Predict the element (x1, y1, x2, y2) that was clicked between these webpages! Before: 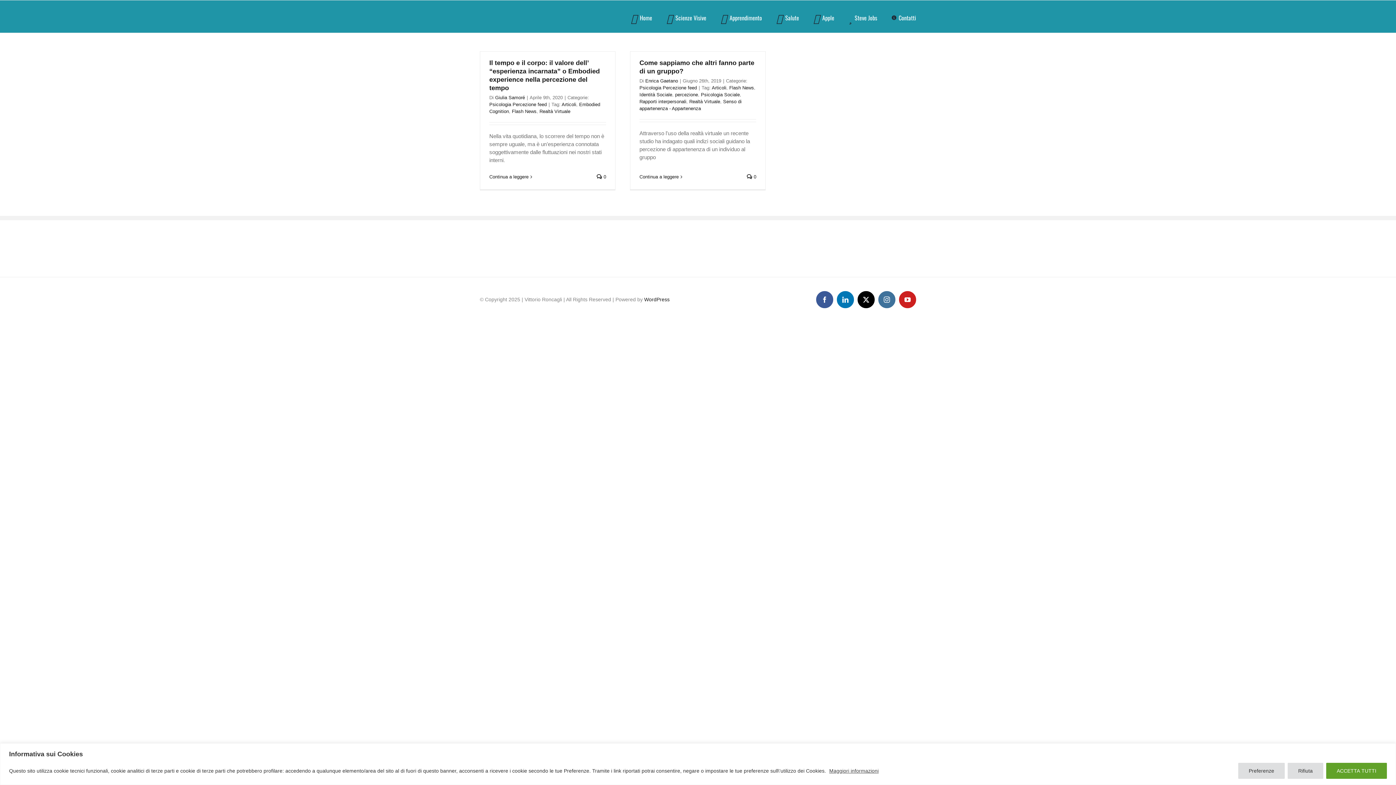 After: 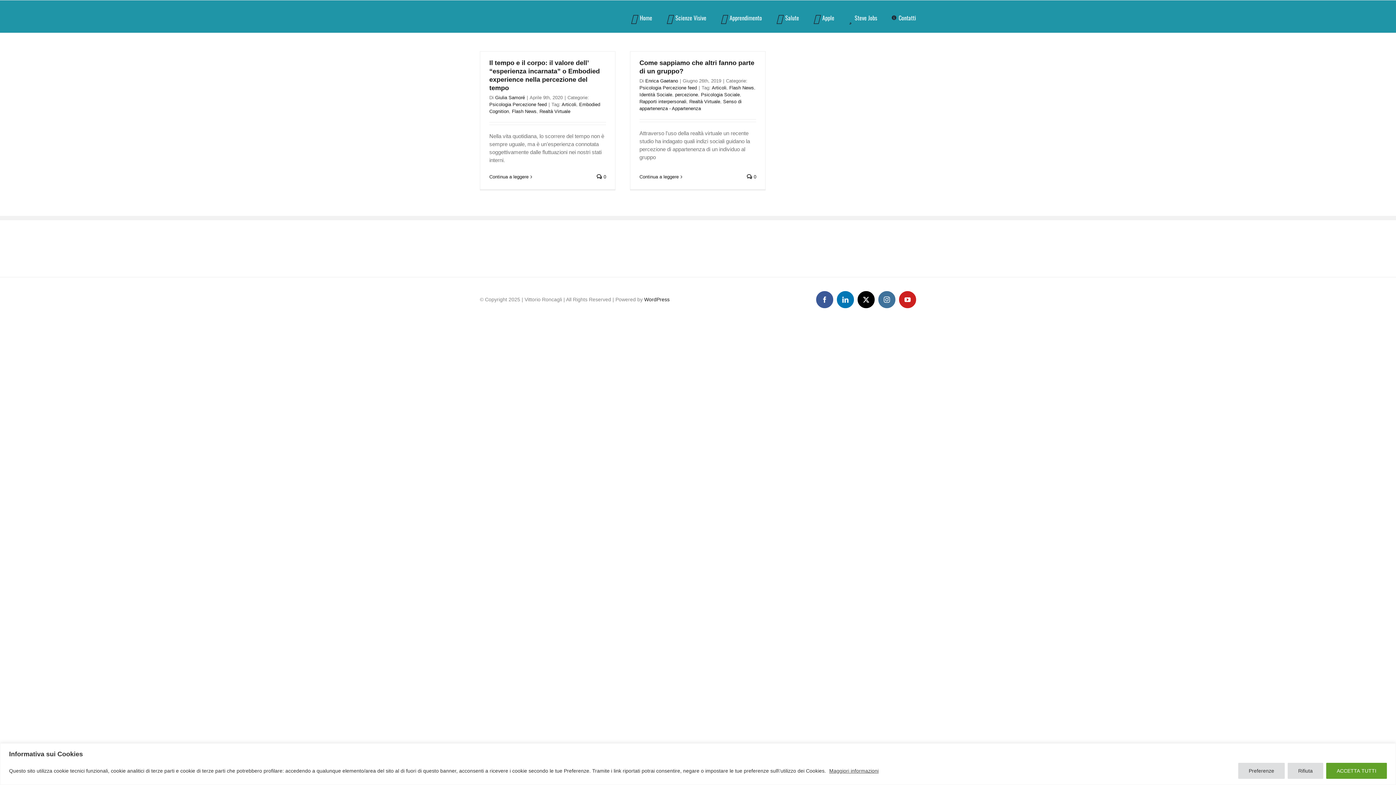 Action: bbox: (539, 108, 570, 114) label: Realtà Virtuale